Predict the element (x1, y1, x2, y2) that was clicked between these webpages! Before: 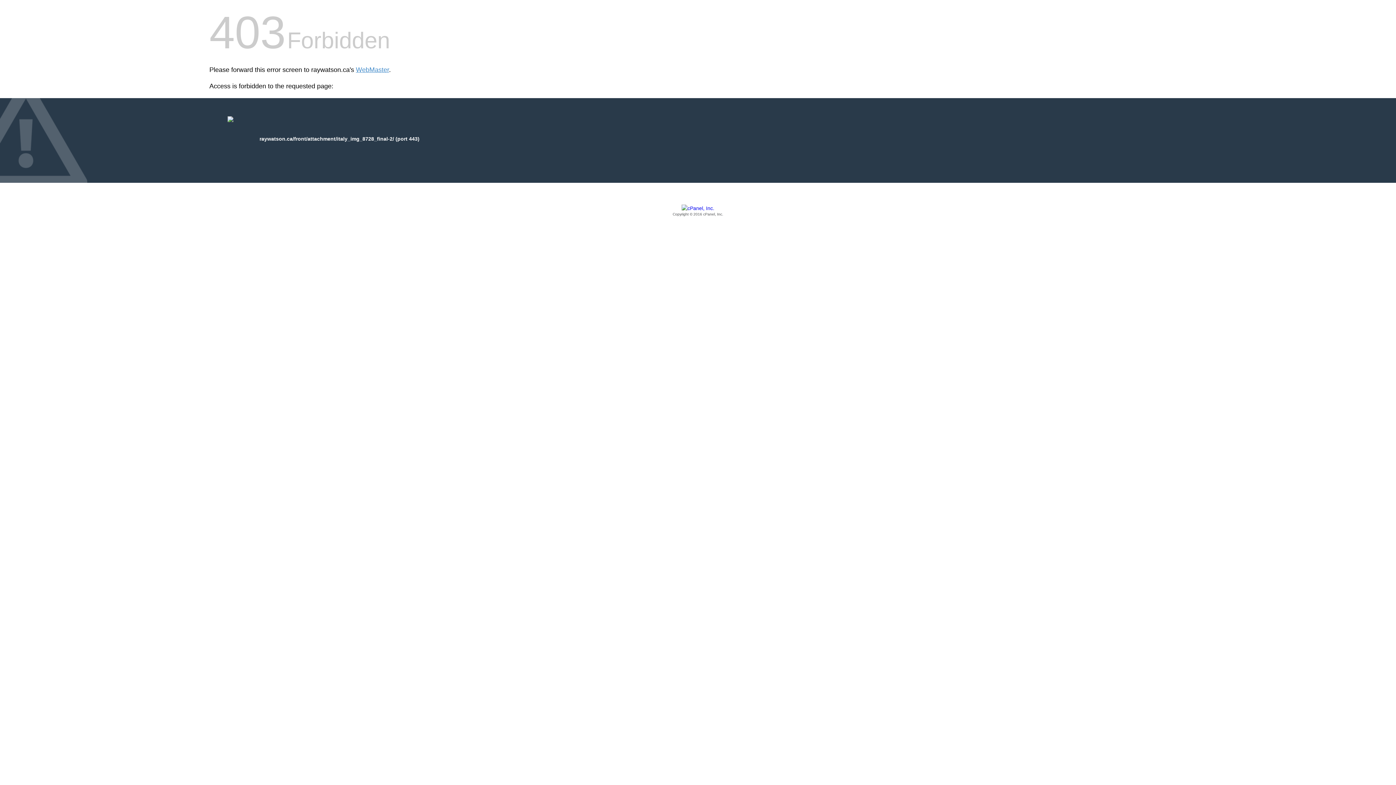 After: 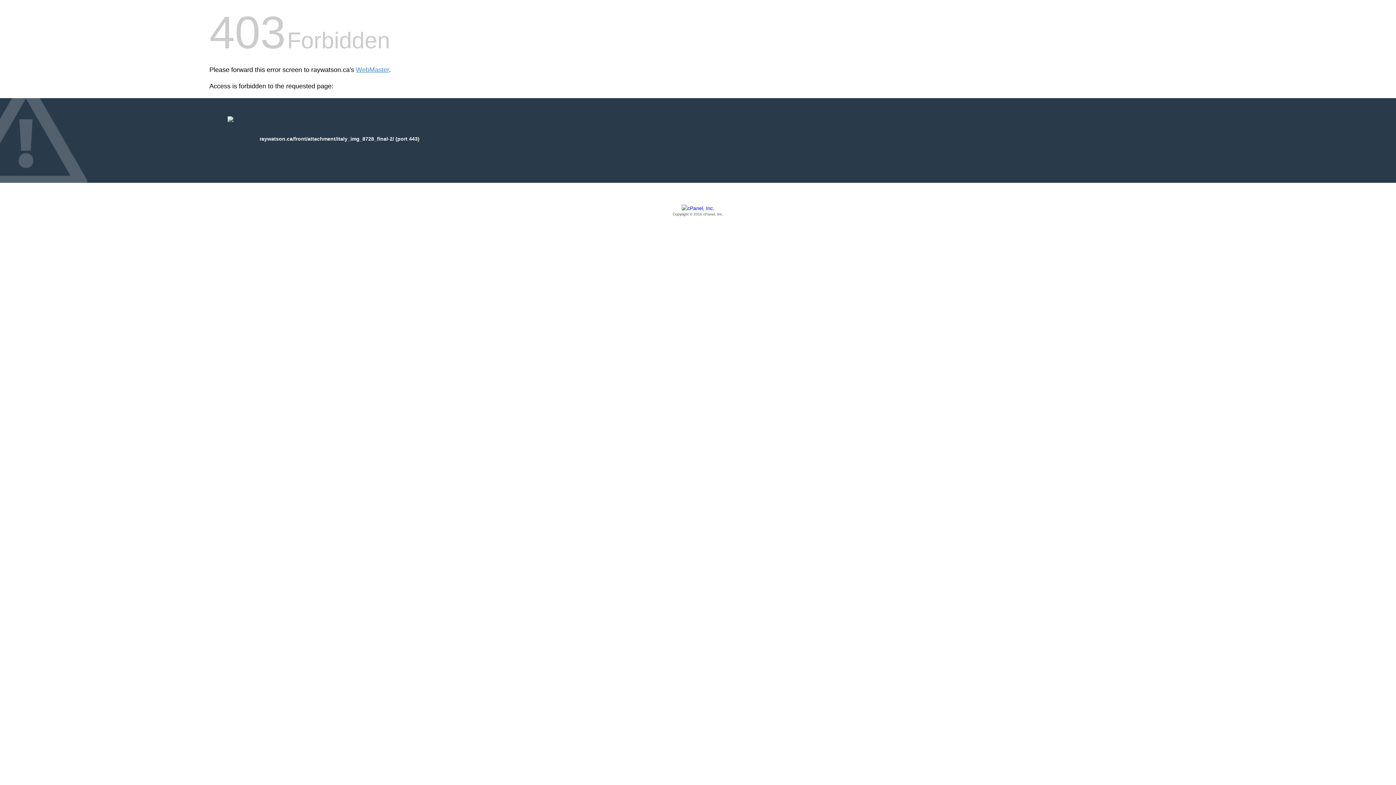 Action: label: Copyright © 2016 cPanel, Inc. bbox: (209, 205, 1186, 217)